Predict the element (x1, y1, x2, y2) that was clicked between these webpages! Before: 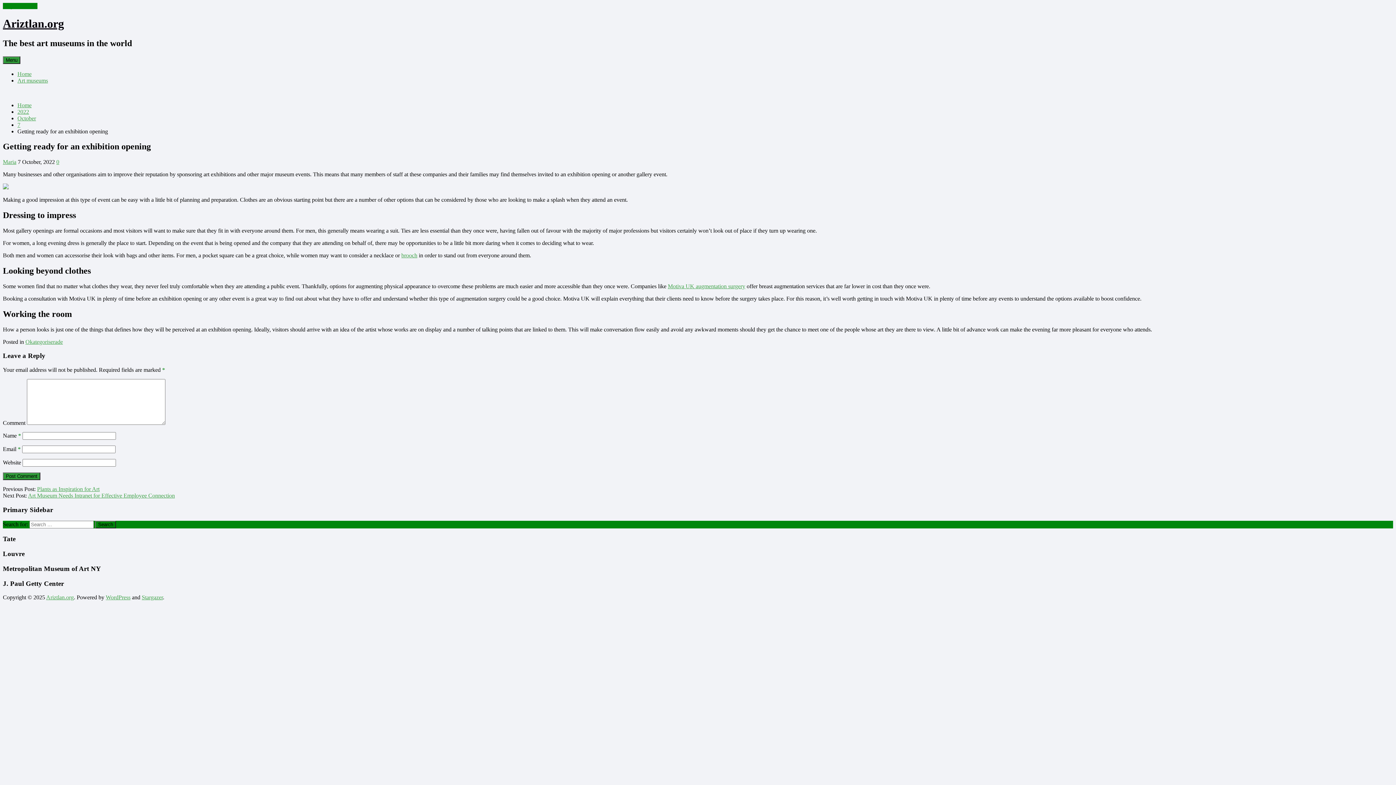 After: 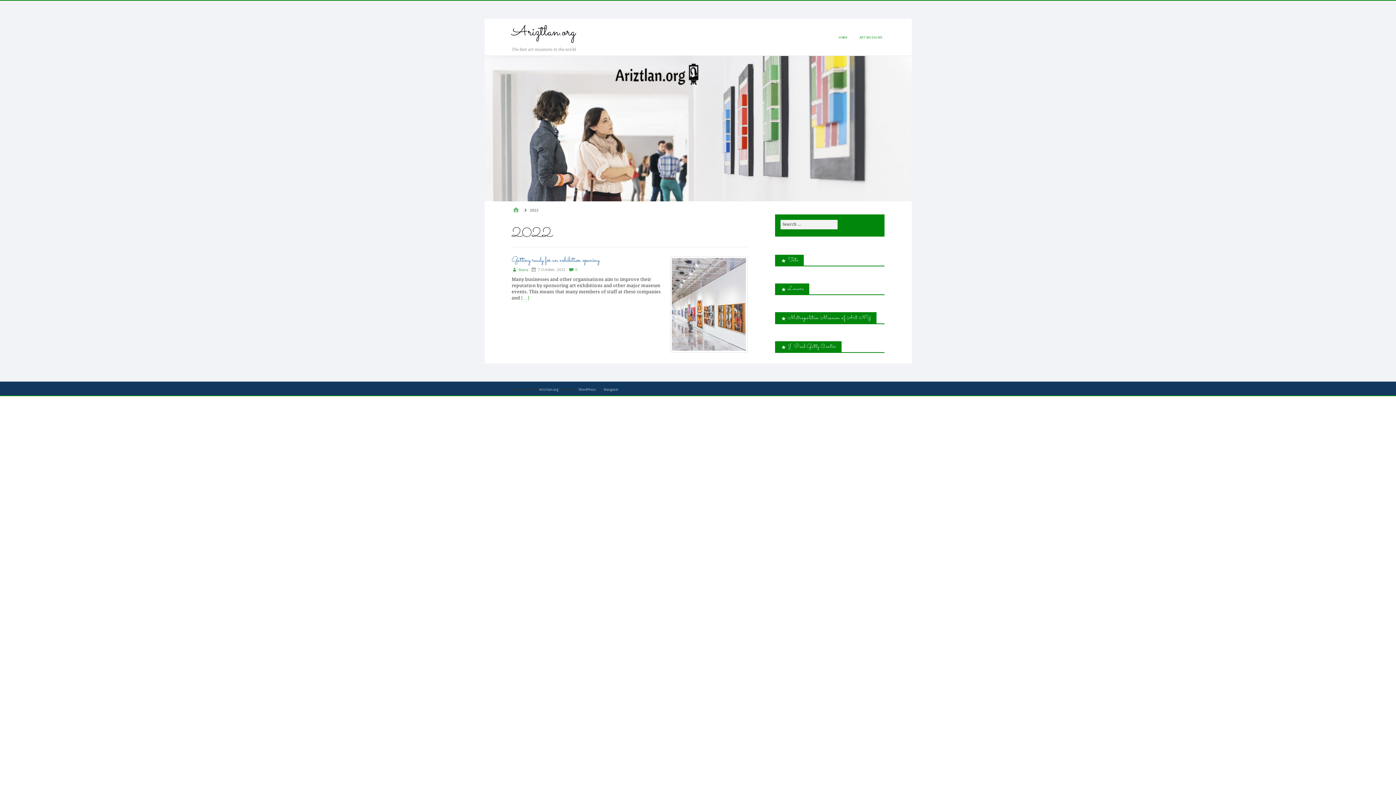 Action: label: 2022 bbox: (17, 108, 29, 114)